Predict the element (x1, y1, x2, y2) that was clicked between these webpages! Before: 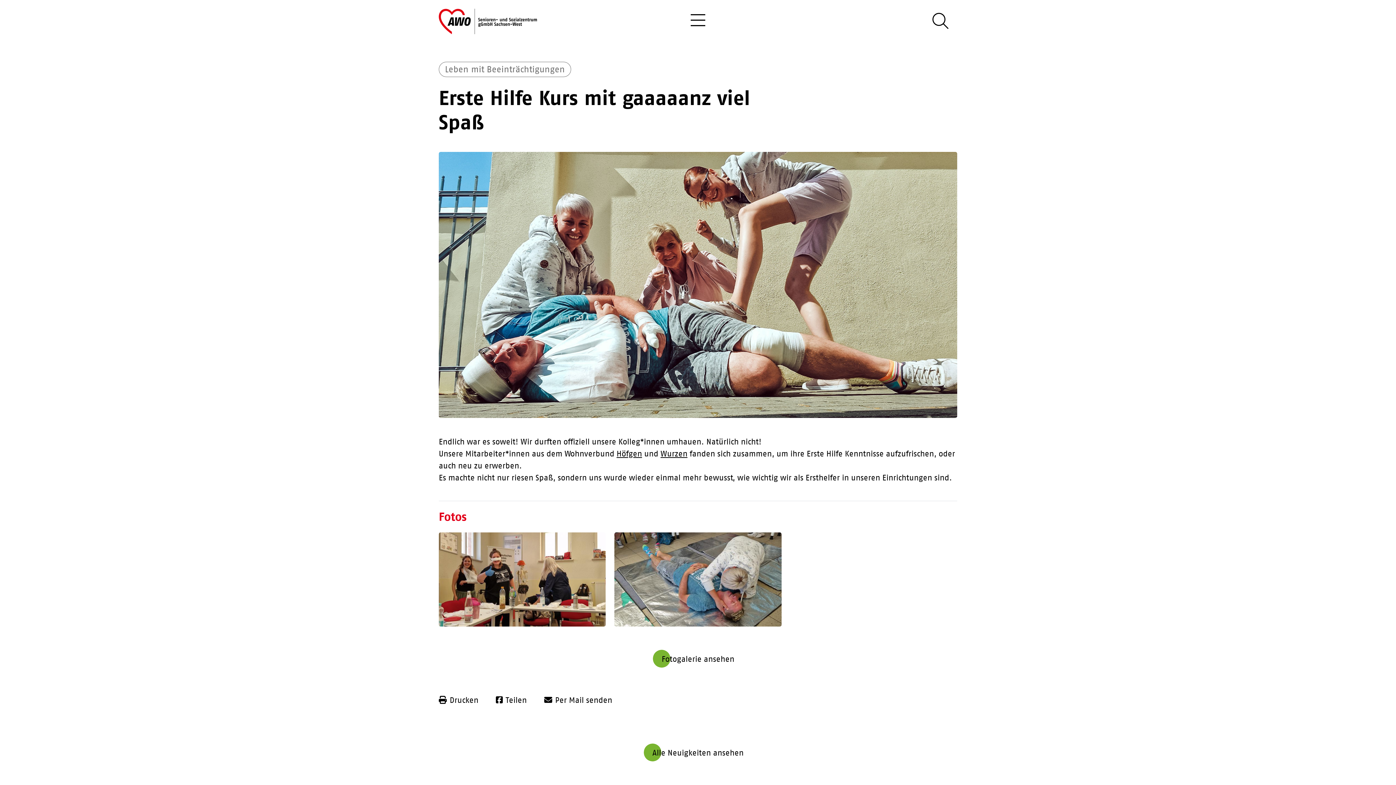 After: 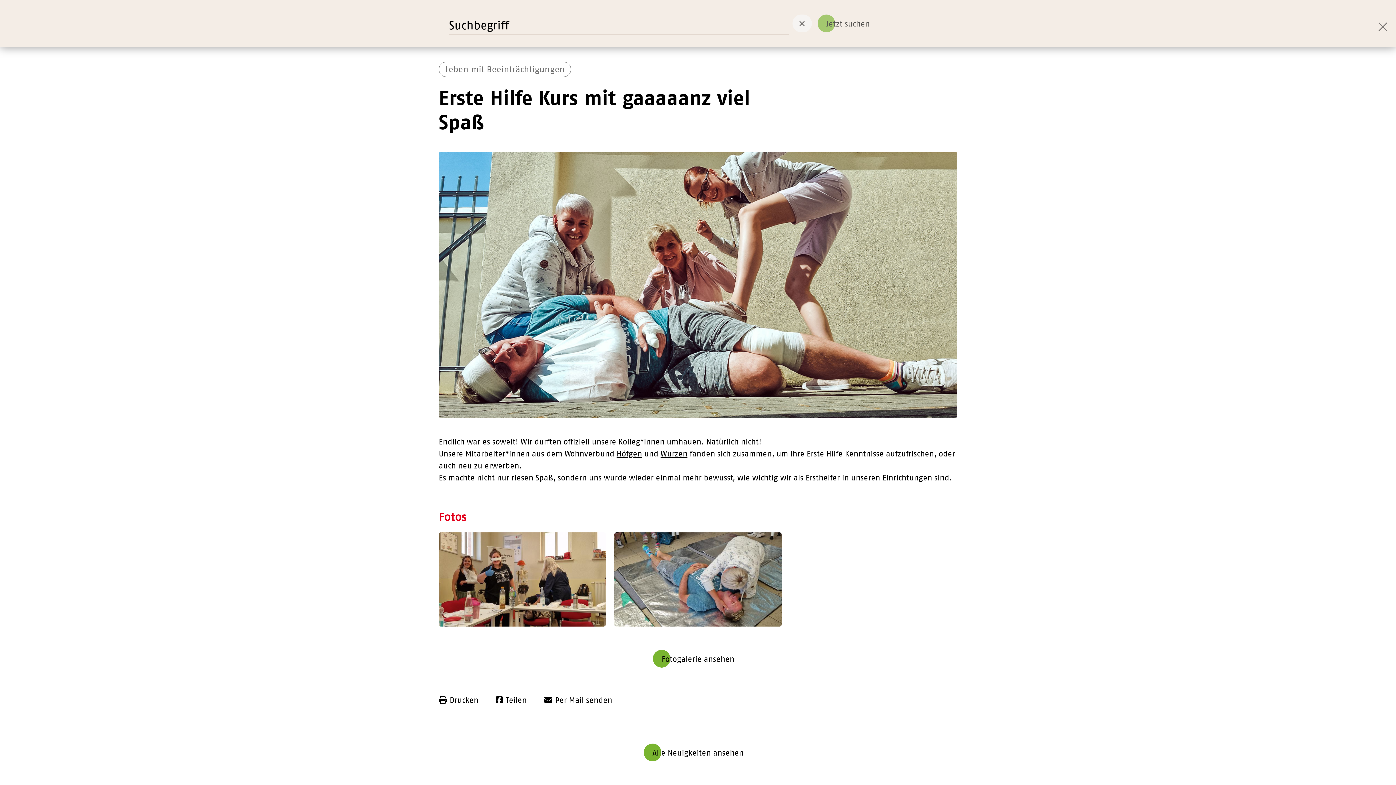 Action: label: Suche öffnen bbox: (924, 9, 957, 32)